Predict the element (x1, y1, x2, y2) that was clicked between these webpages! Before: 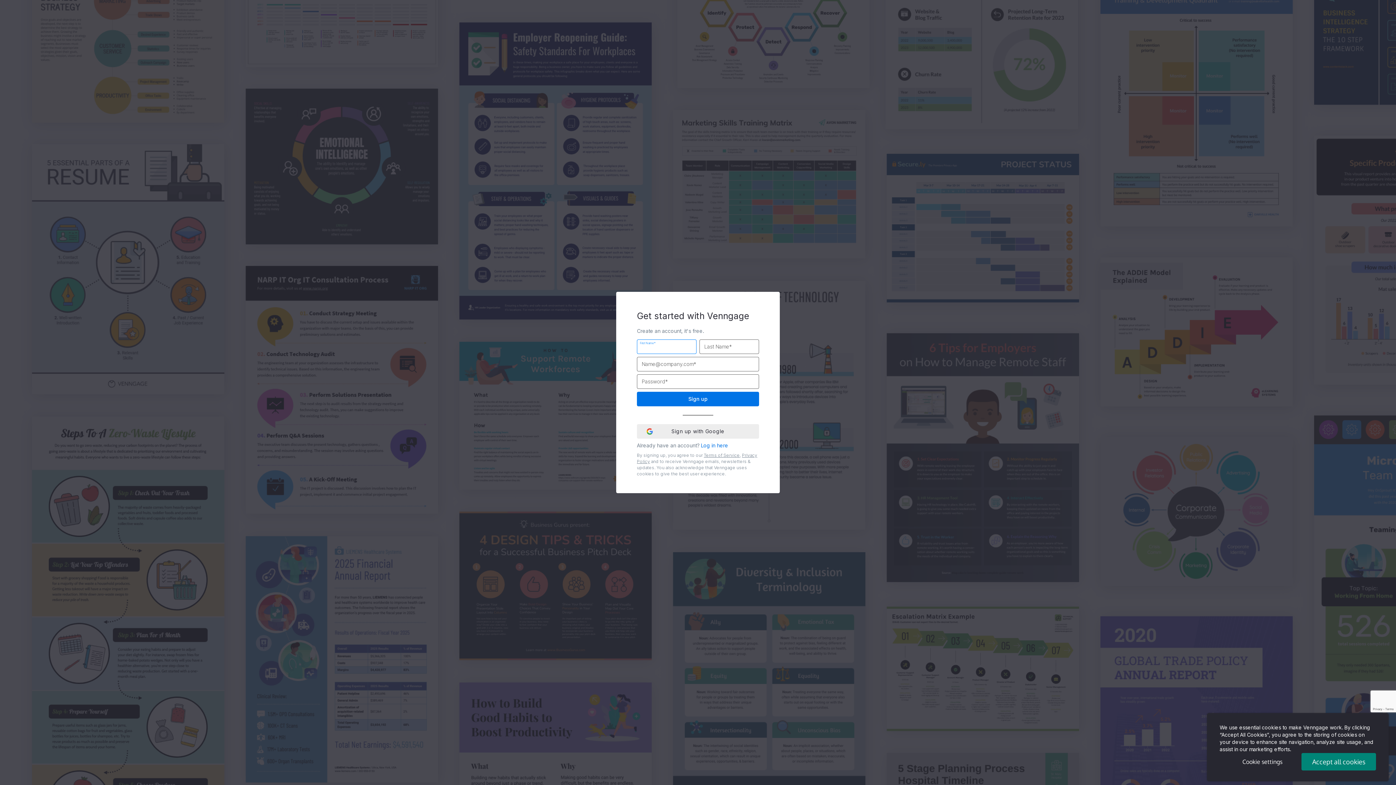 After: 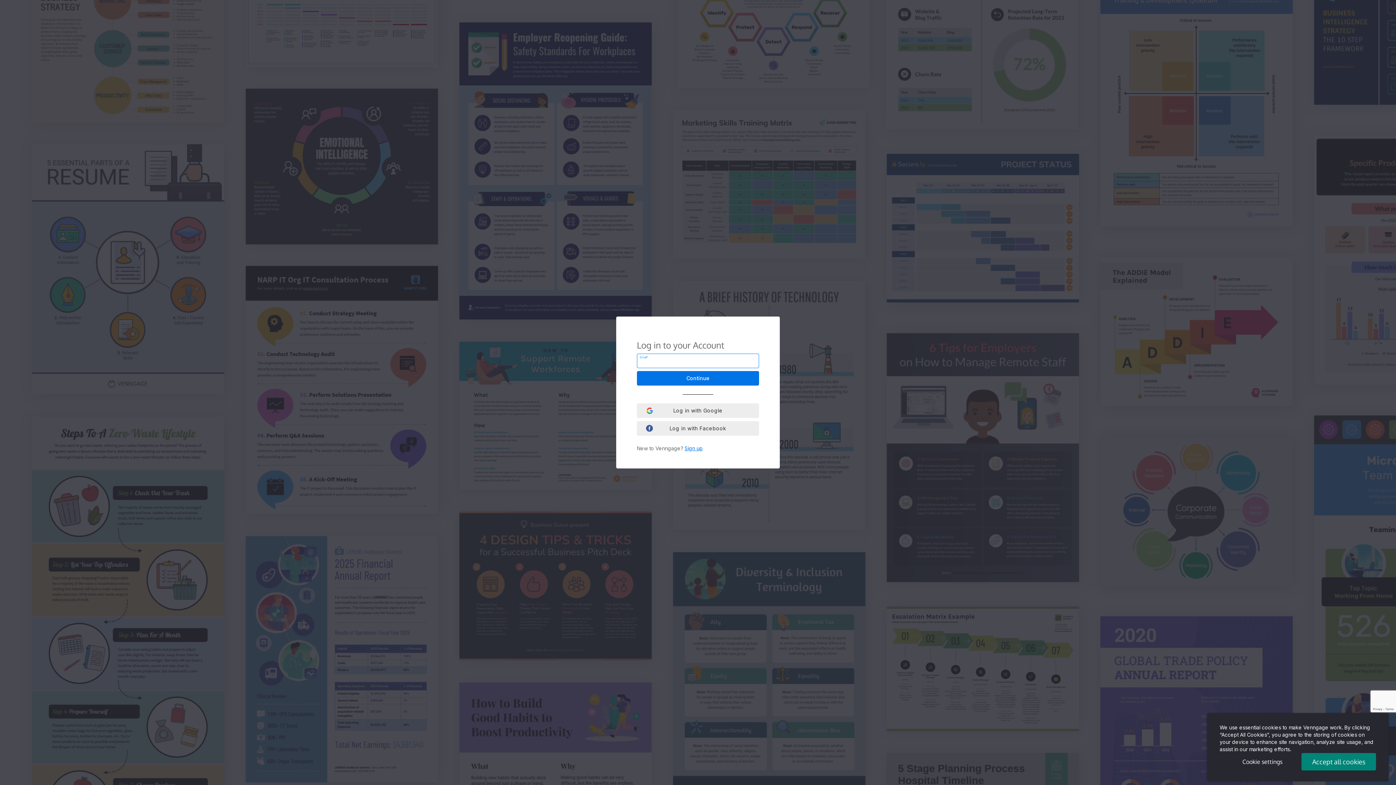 Action: bbox: (701, 442, 728, 448) label: Log in here